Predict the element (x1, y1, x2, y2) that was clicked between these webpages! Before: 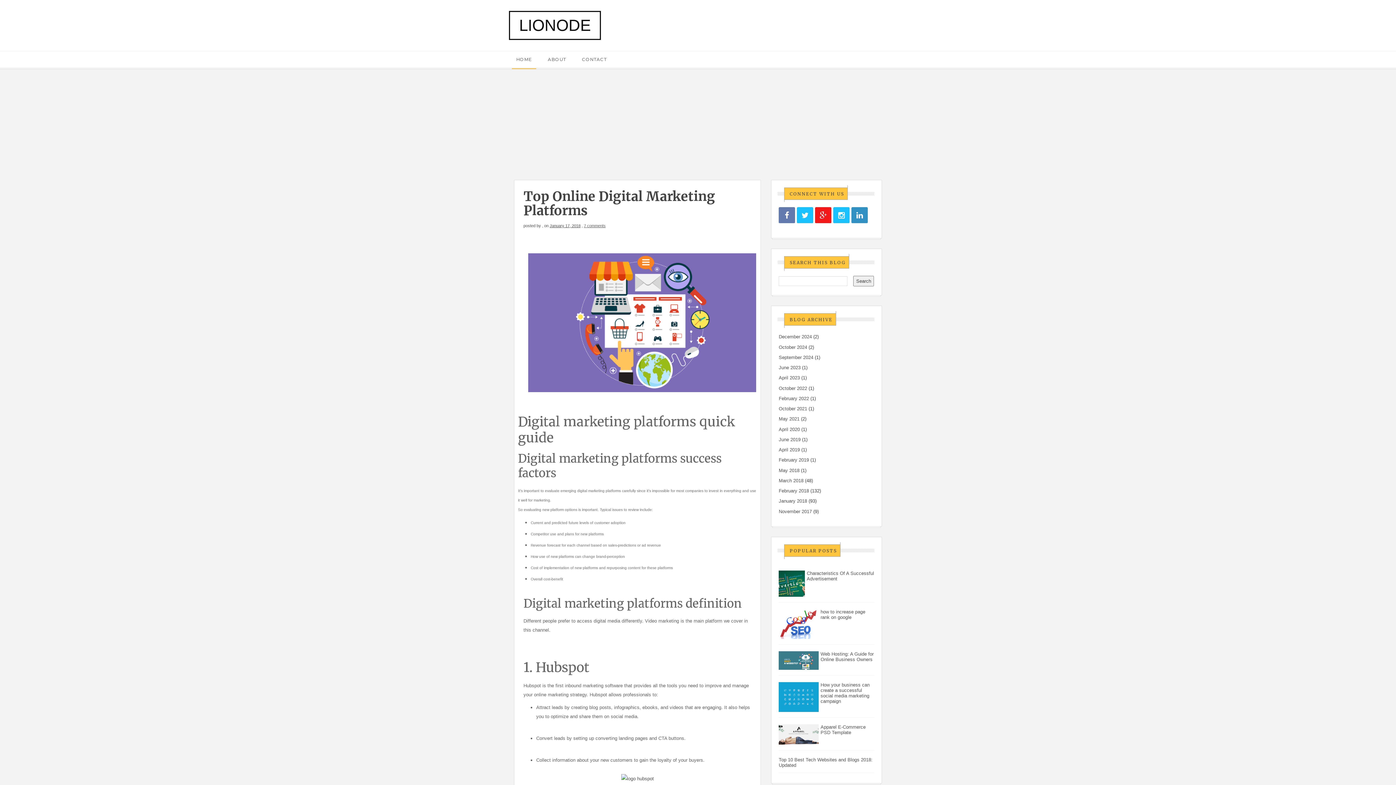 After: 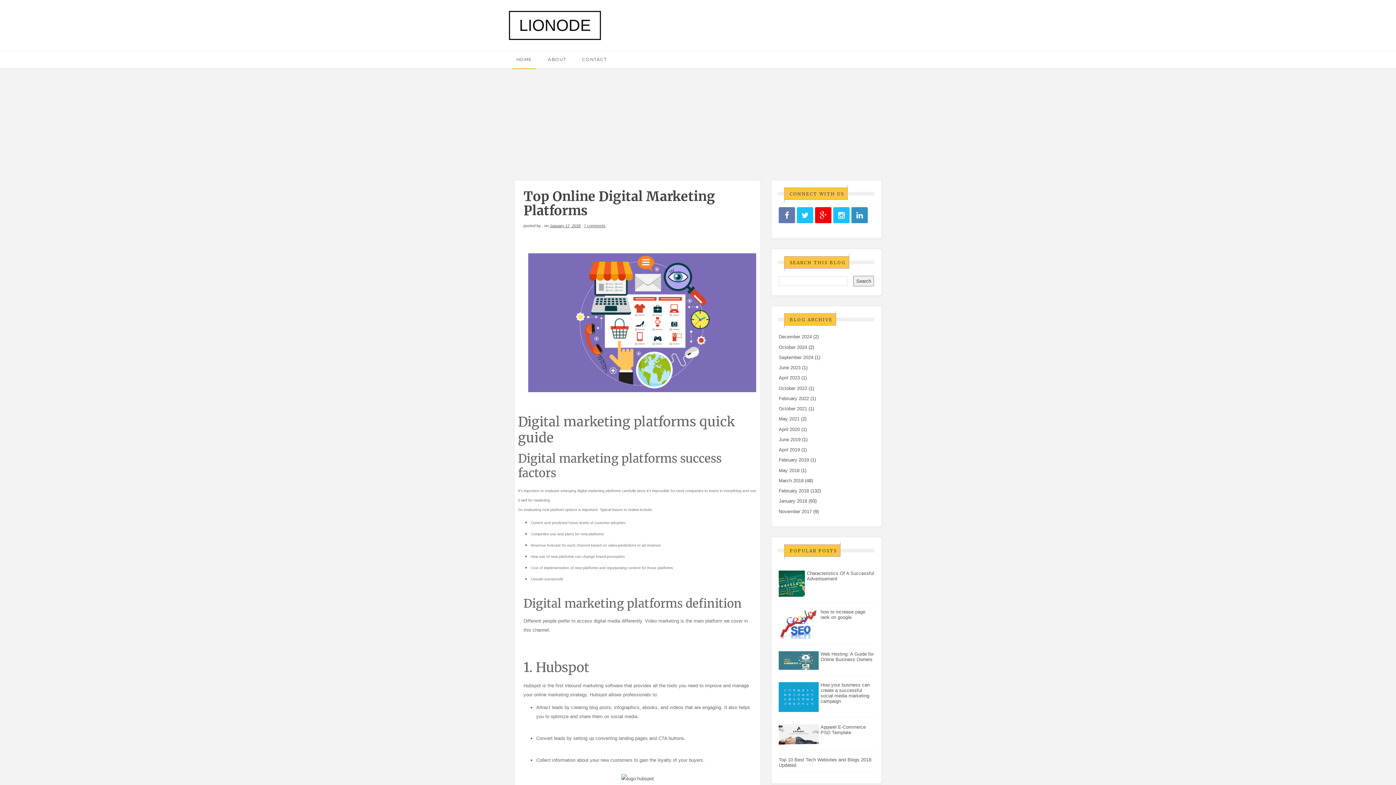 Action: bbox: (815, 207, 831, 223)